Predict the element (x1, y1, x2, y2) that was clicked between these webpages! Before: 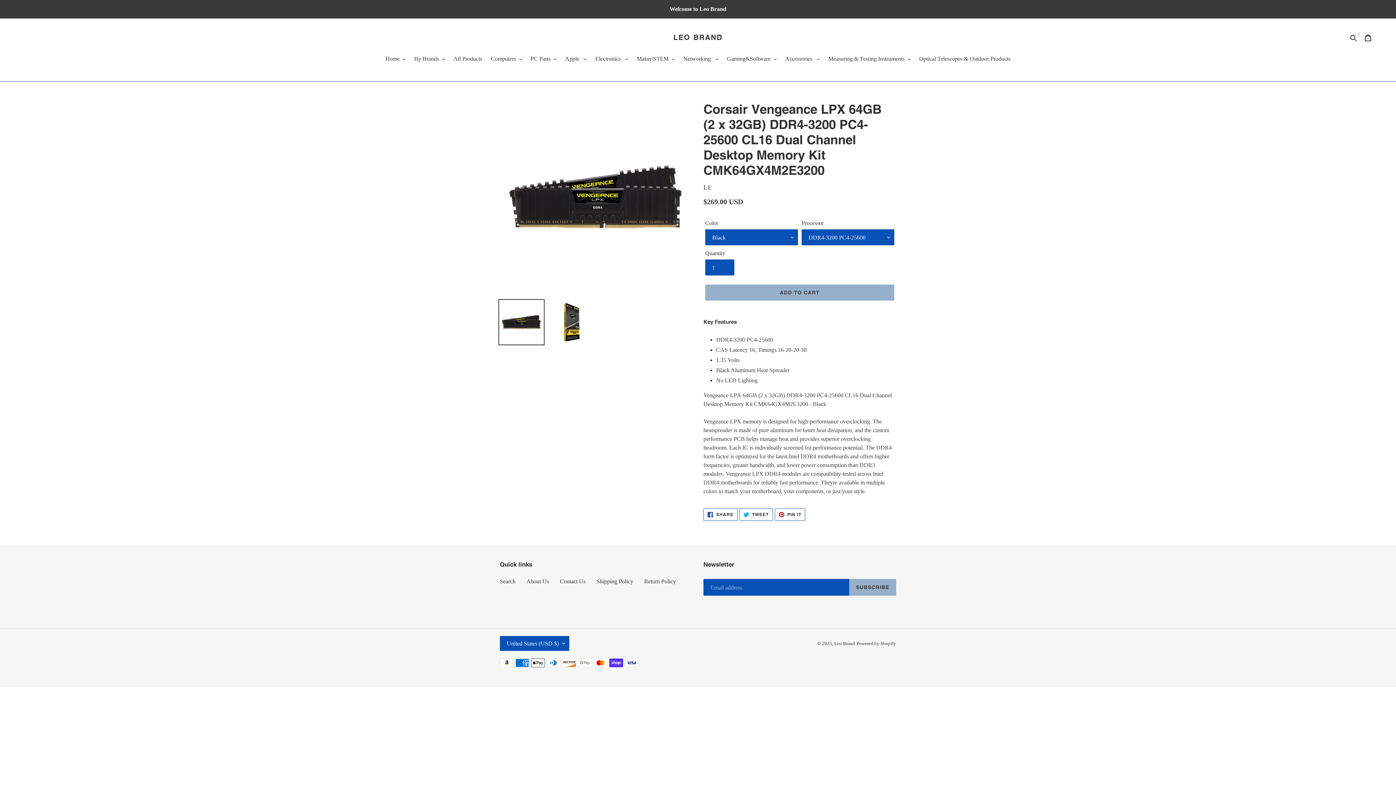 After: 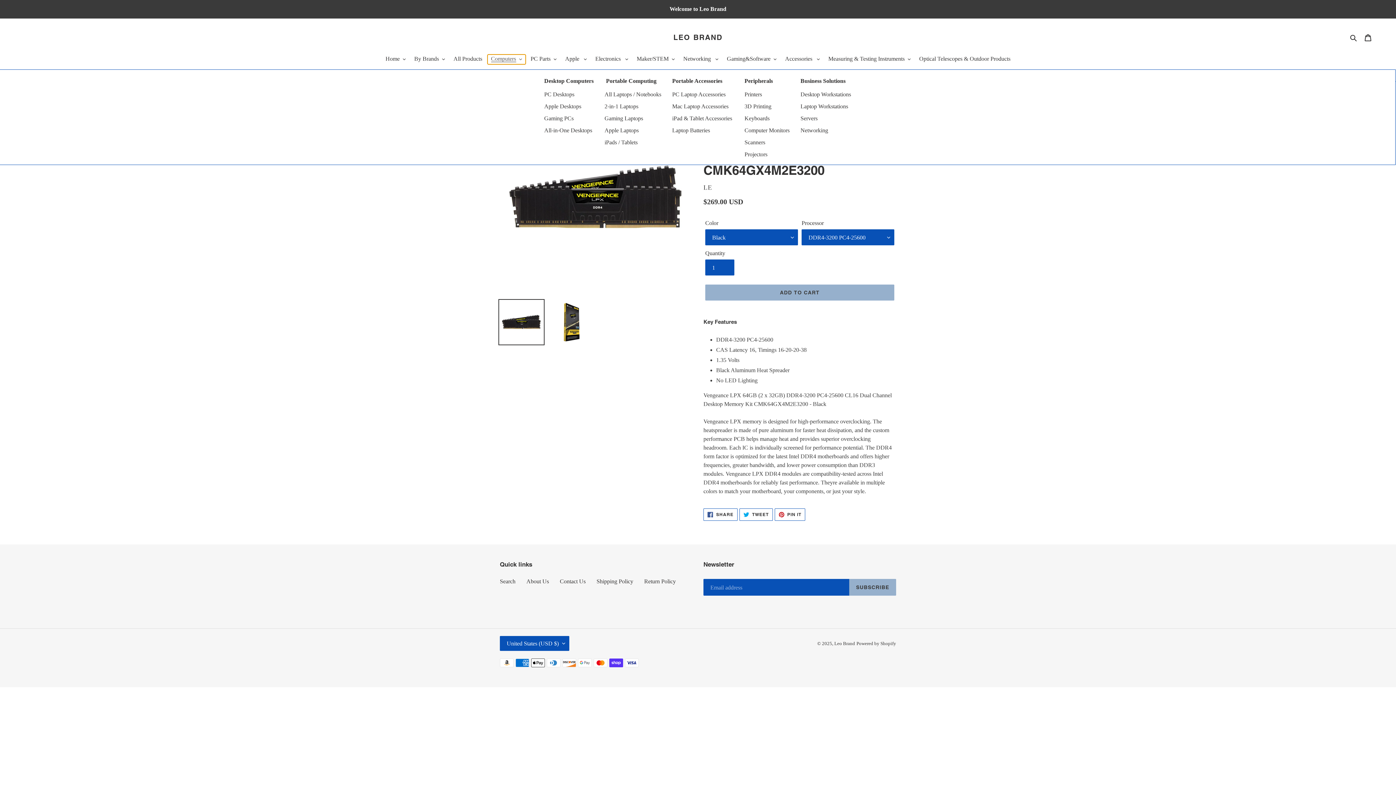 Action: label: Computers bbox: (487, 54, 525, 64)